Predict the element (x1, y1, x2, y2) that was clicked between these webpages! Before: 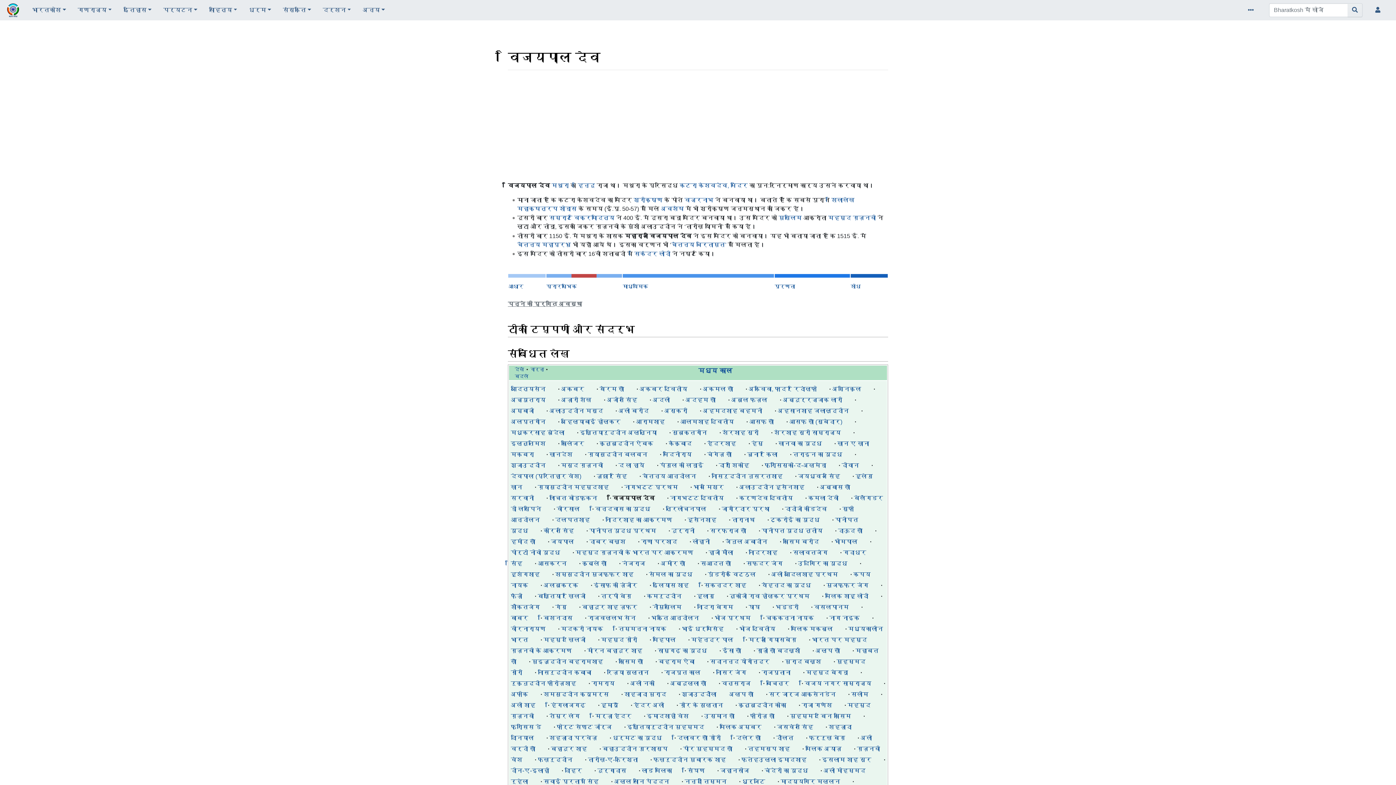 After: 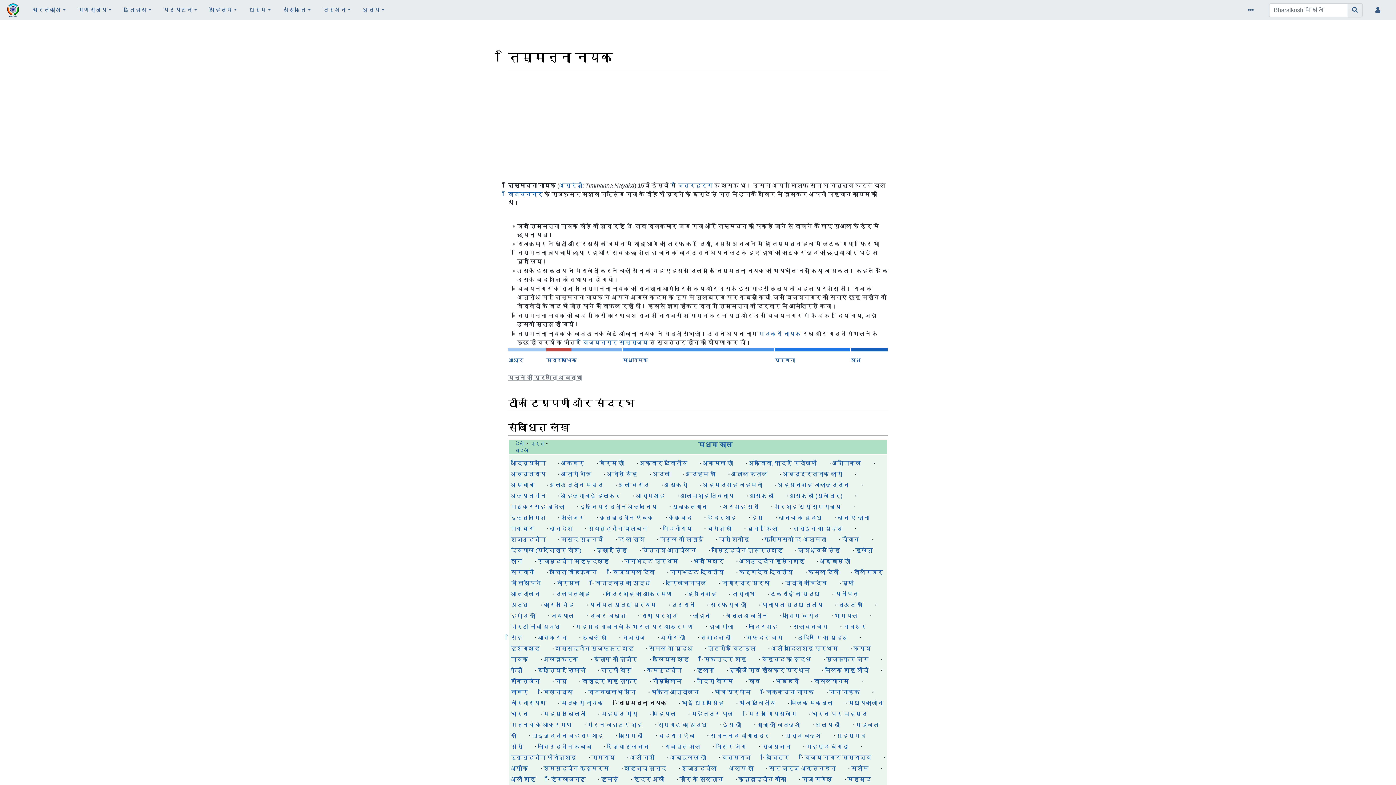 Action: label: तिम्मन्ना नायक bbox: (618, 626, 666, 632)